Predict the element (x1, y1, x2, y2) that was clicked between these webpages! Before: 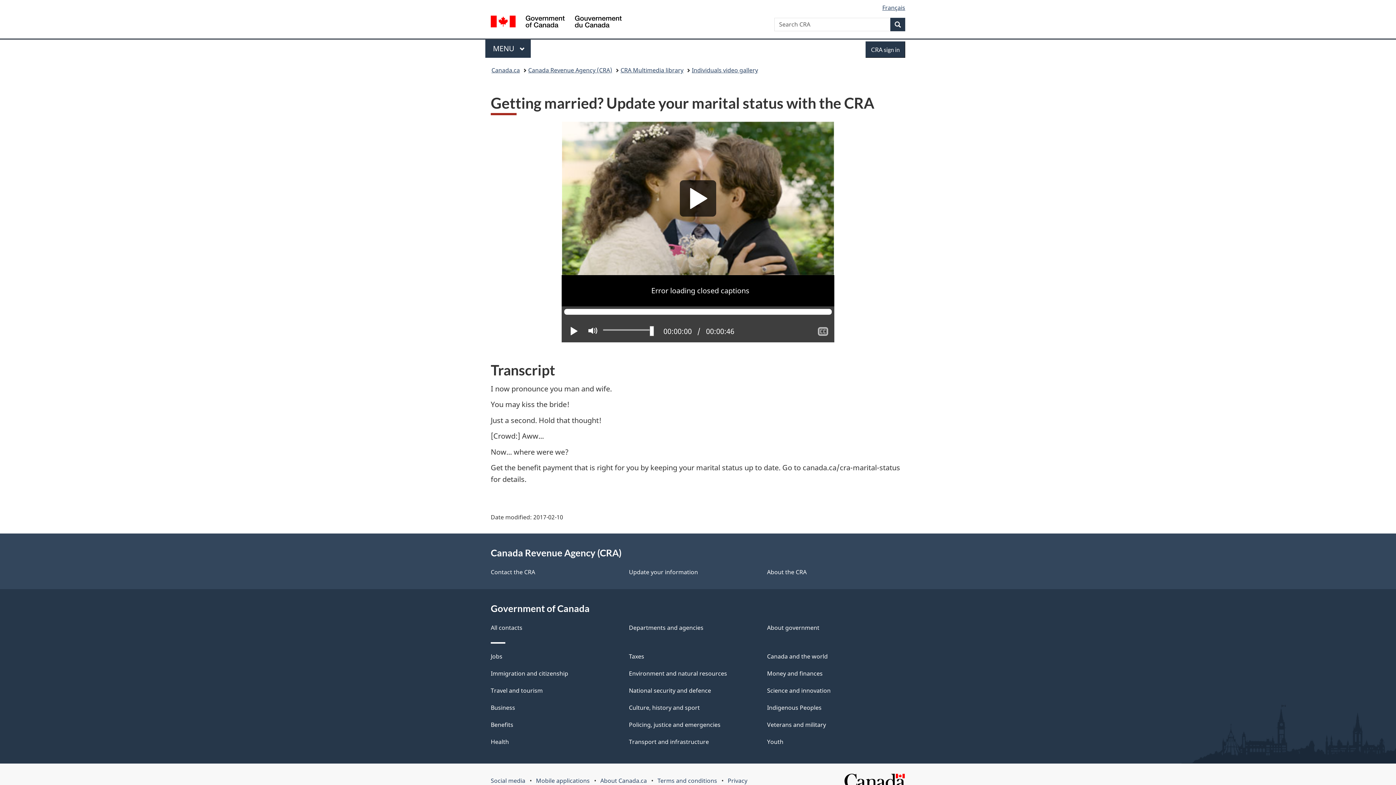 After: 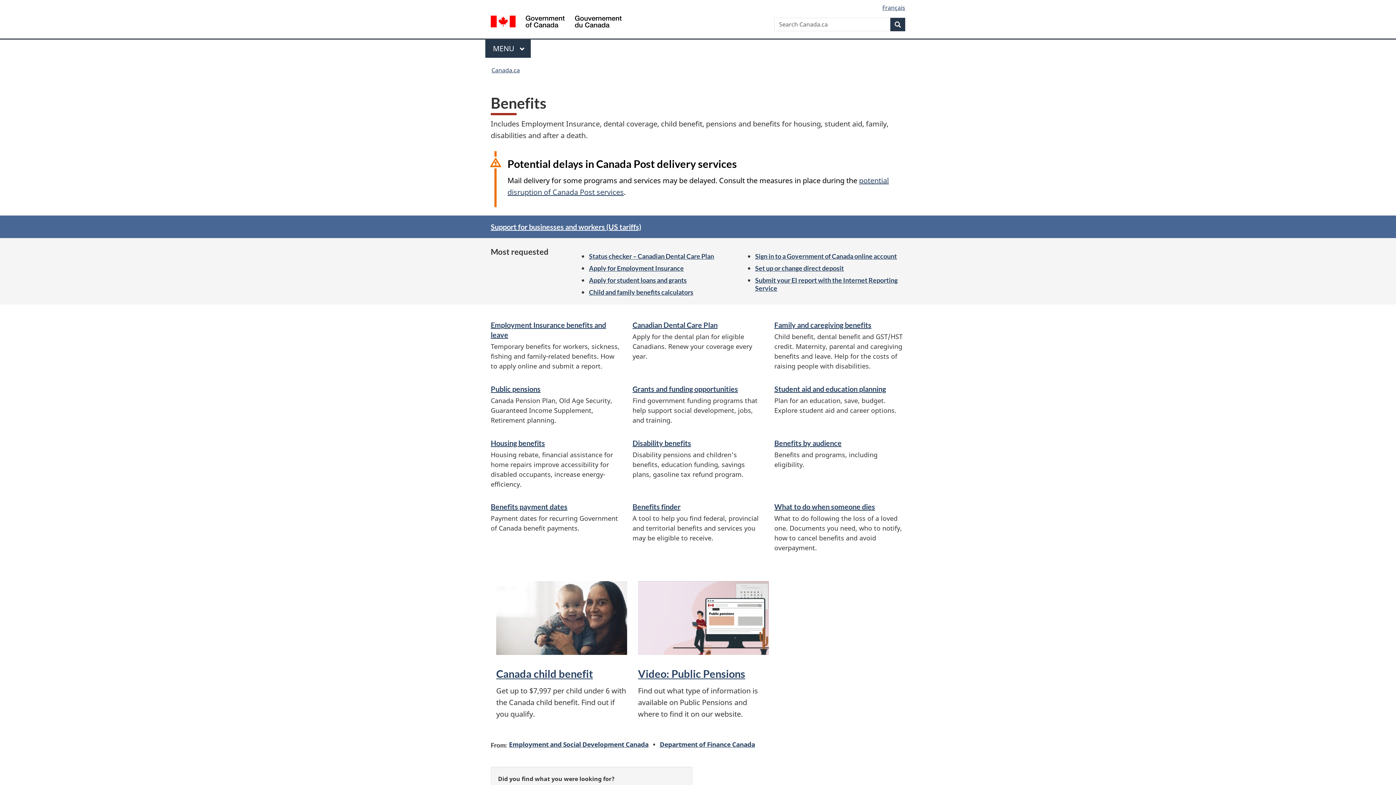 Action: bbox: (490, 721, 513, 729) label: Benefits